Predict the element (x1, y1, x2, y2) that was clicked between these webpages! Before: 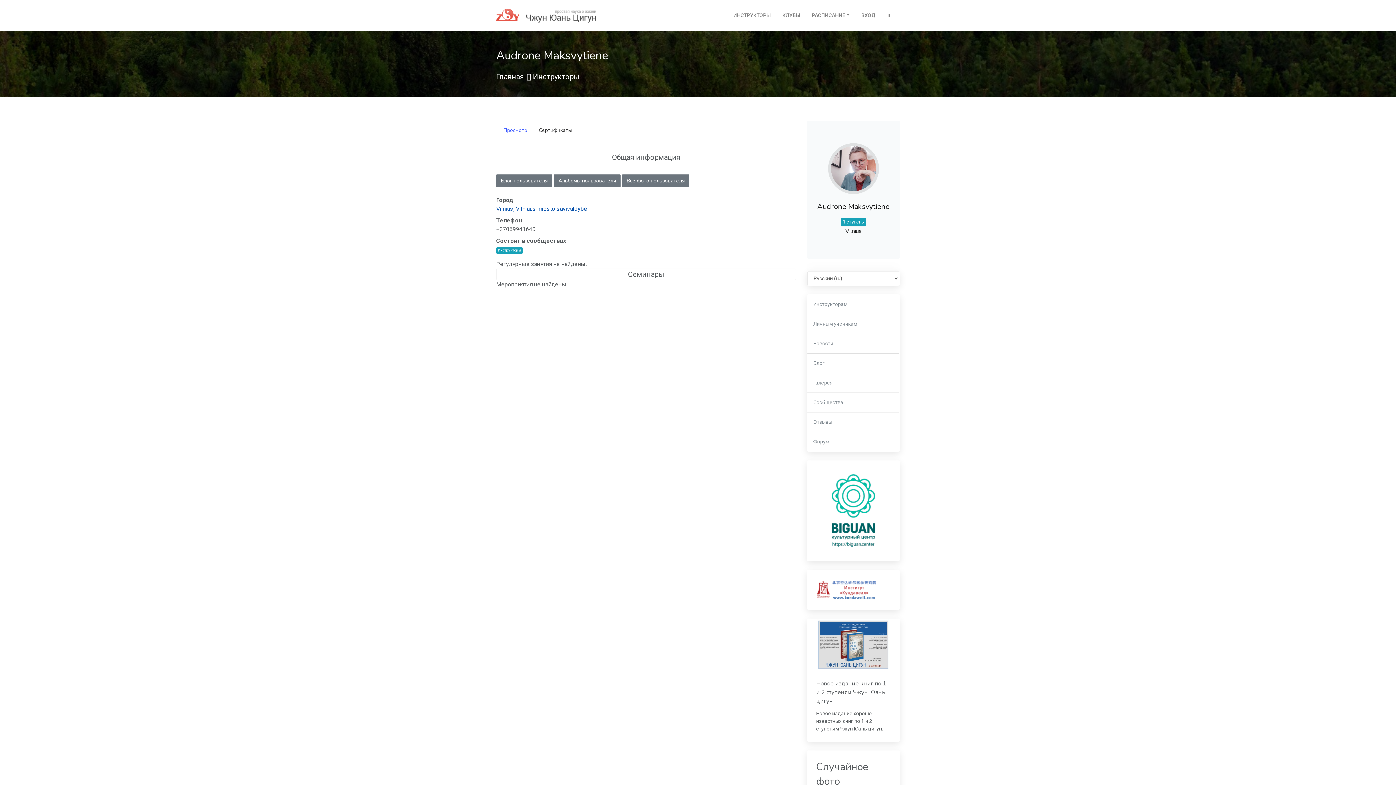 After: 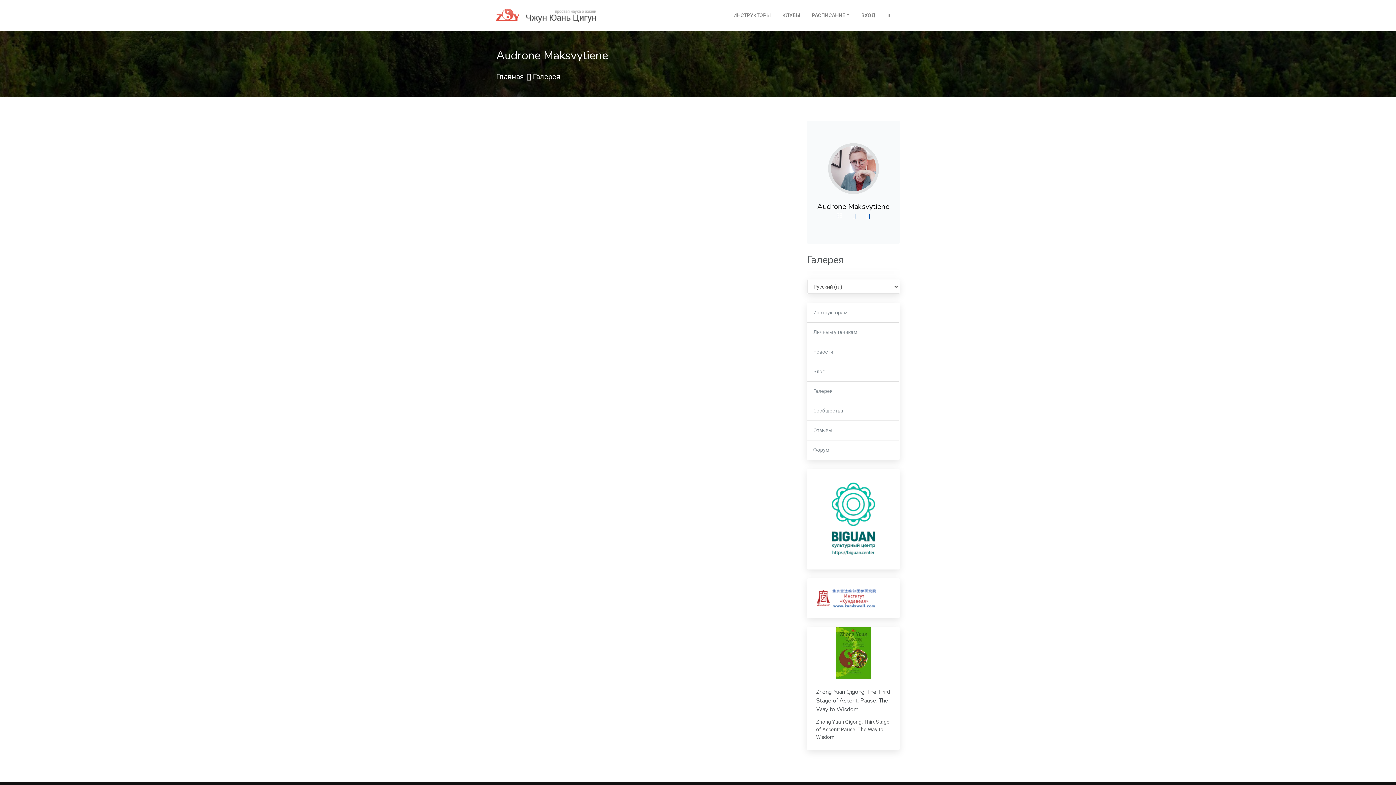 Action: label: Все фото пользователя bbox: (622, 174, 689, 187)